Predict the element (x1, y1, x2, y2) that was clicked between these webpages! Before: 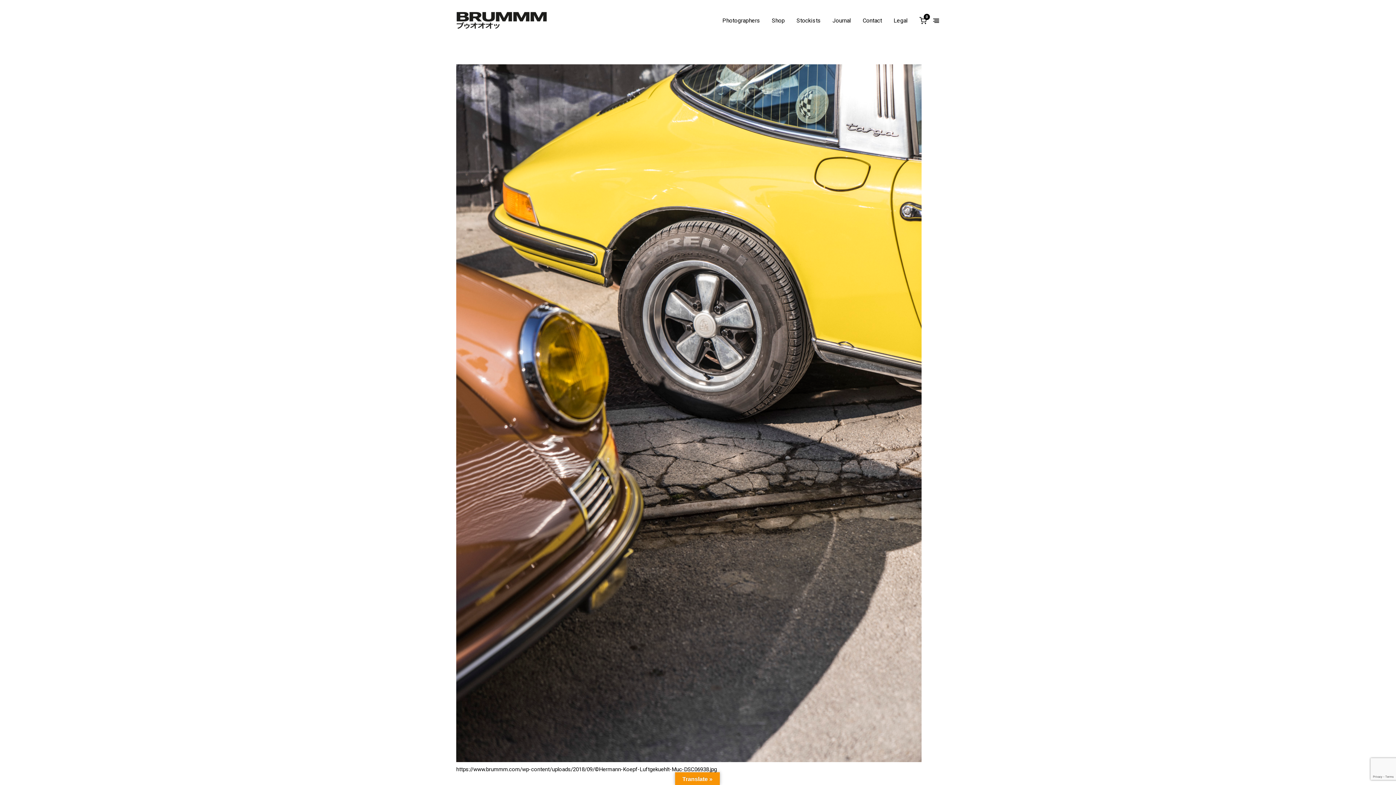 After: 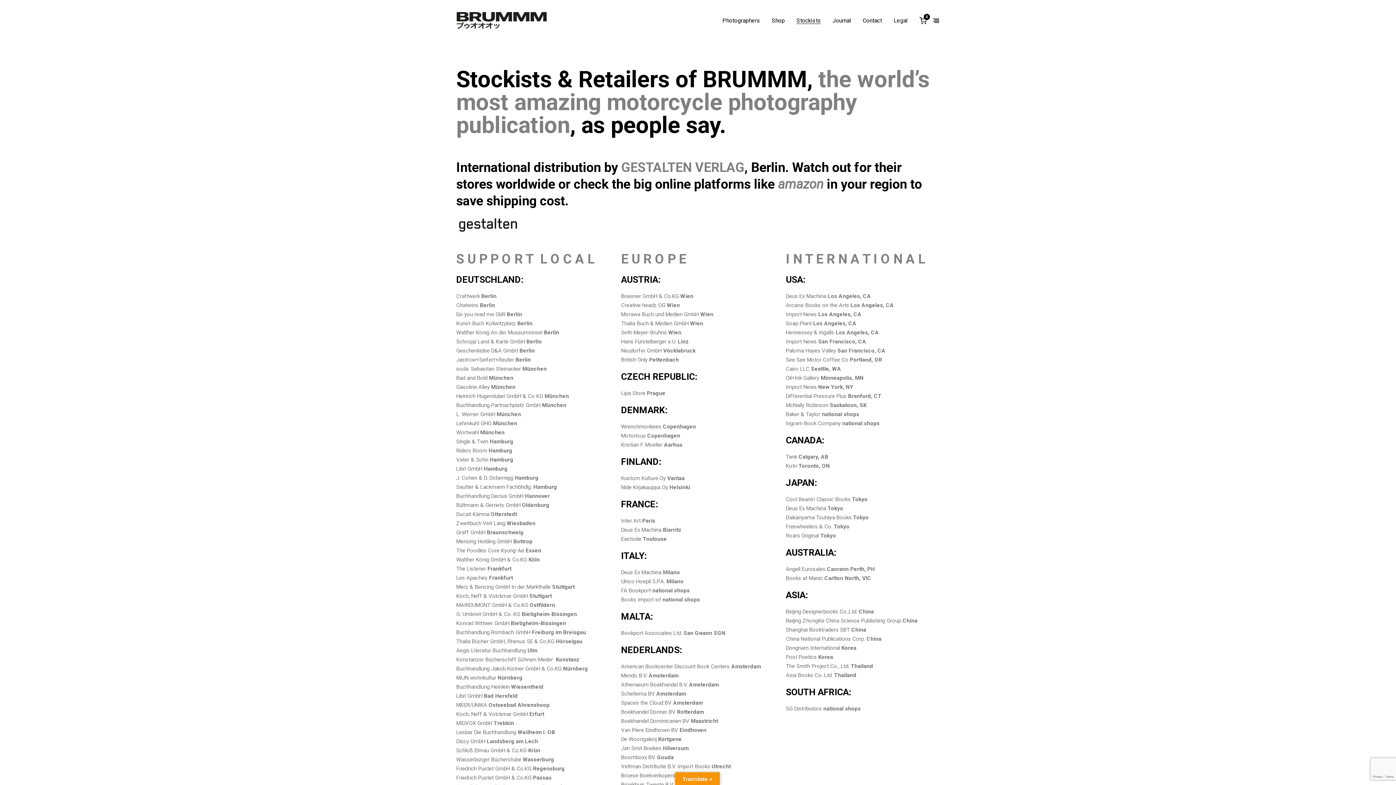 Action: bbox: (796, 17, 821, 23) label: Stockists